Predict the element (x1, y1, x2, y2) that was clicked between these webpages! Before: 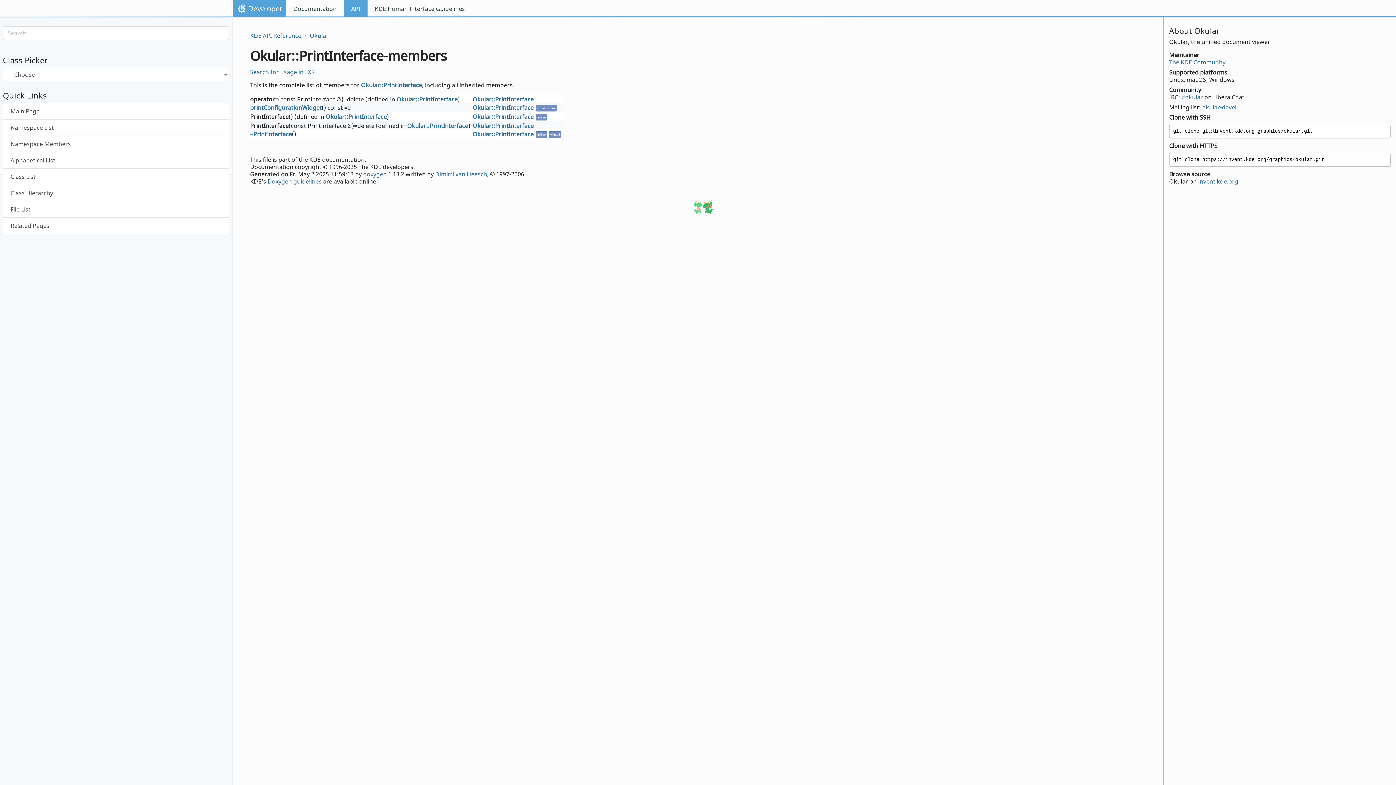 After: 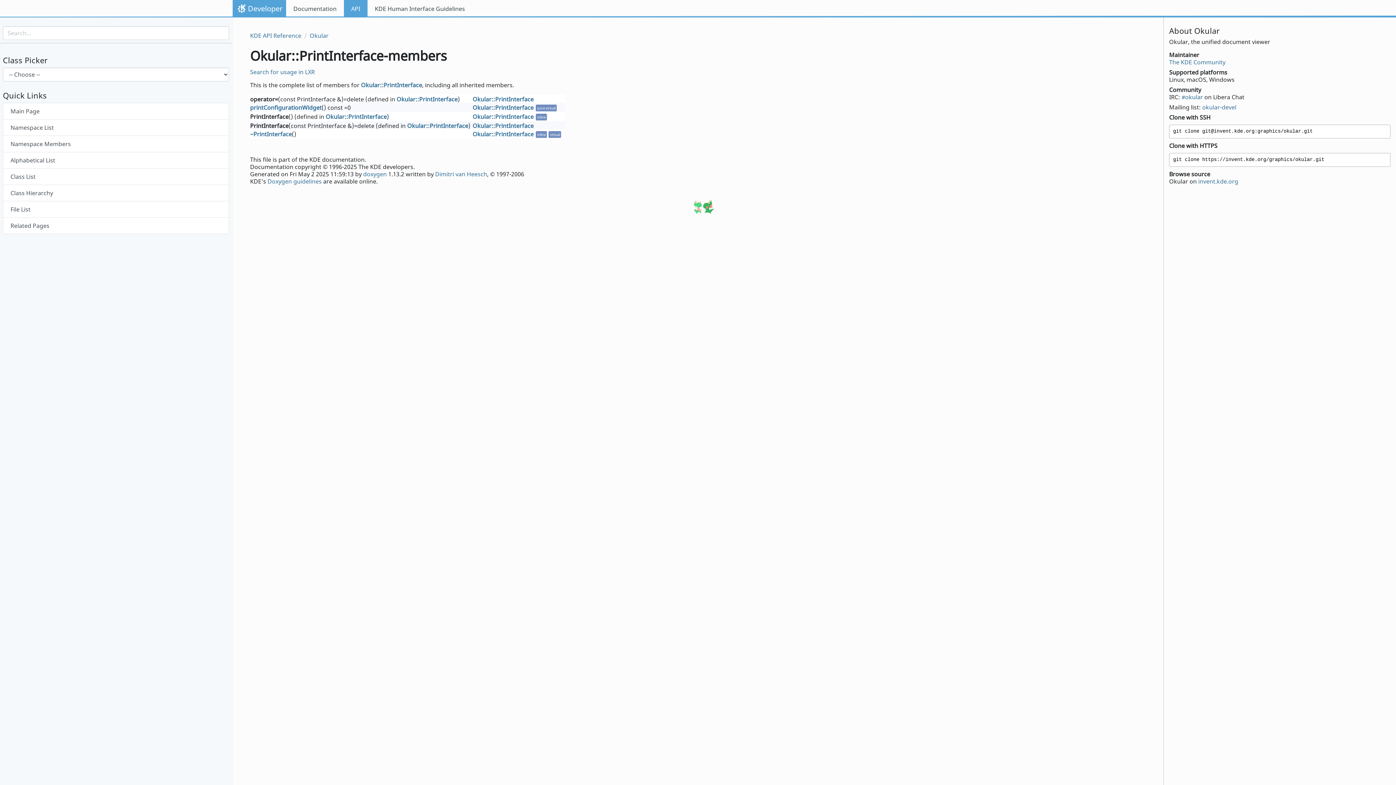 Action: label: API bbox: (344, 0, 367, 17)